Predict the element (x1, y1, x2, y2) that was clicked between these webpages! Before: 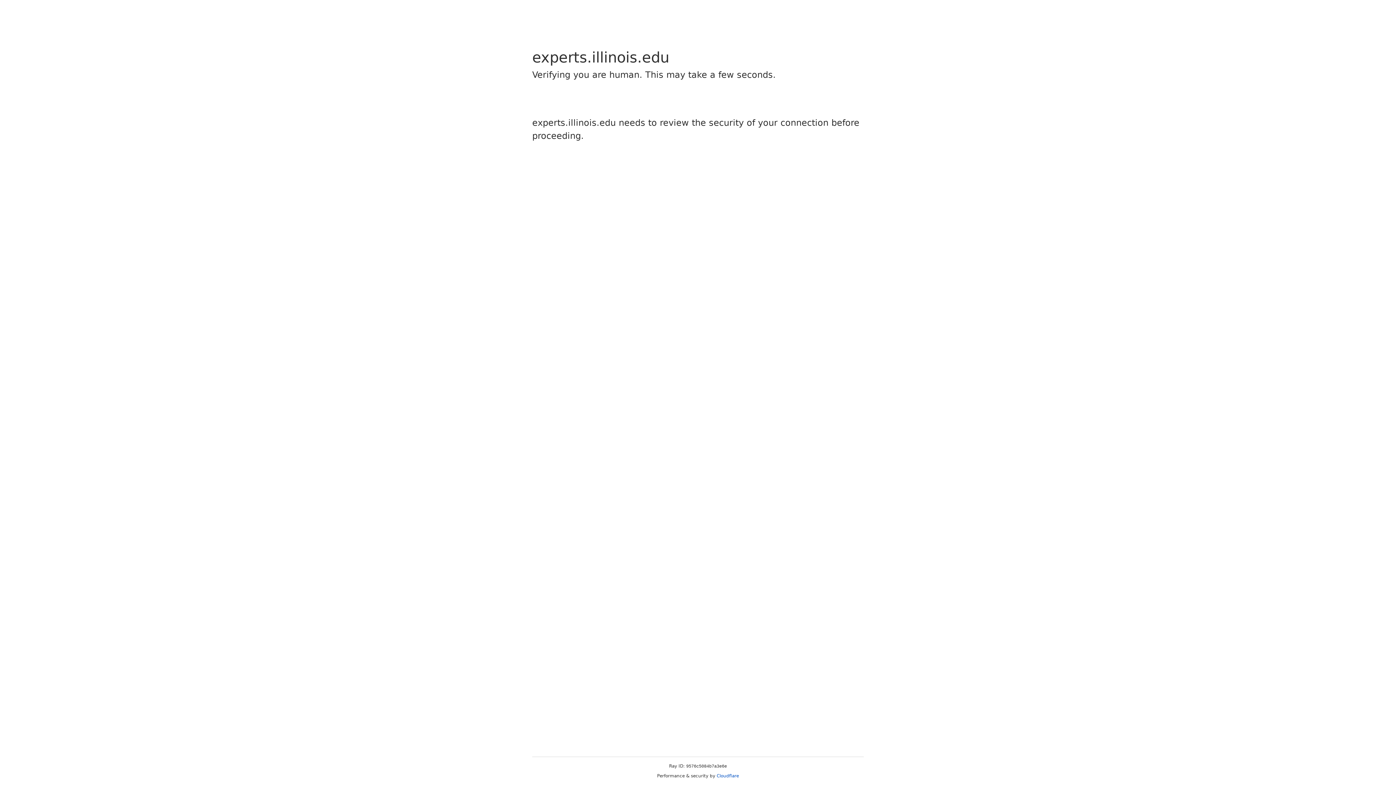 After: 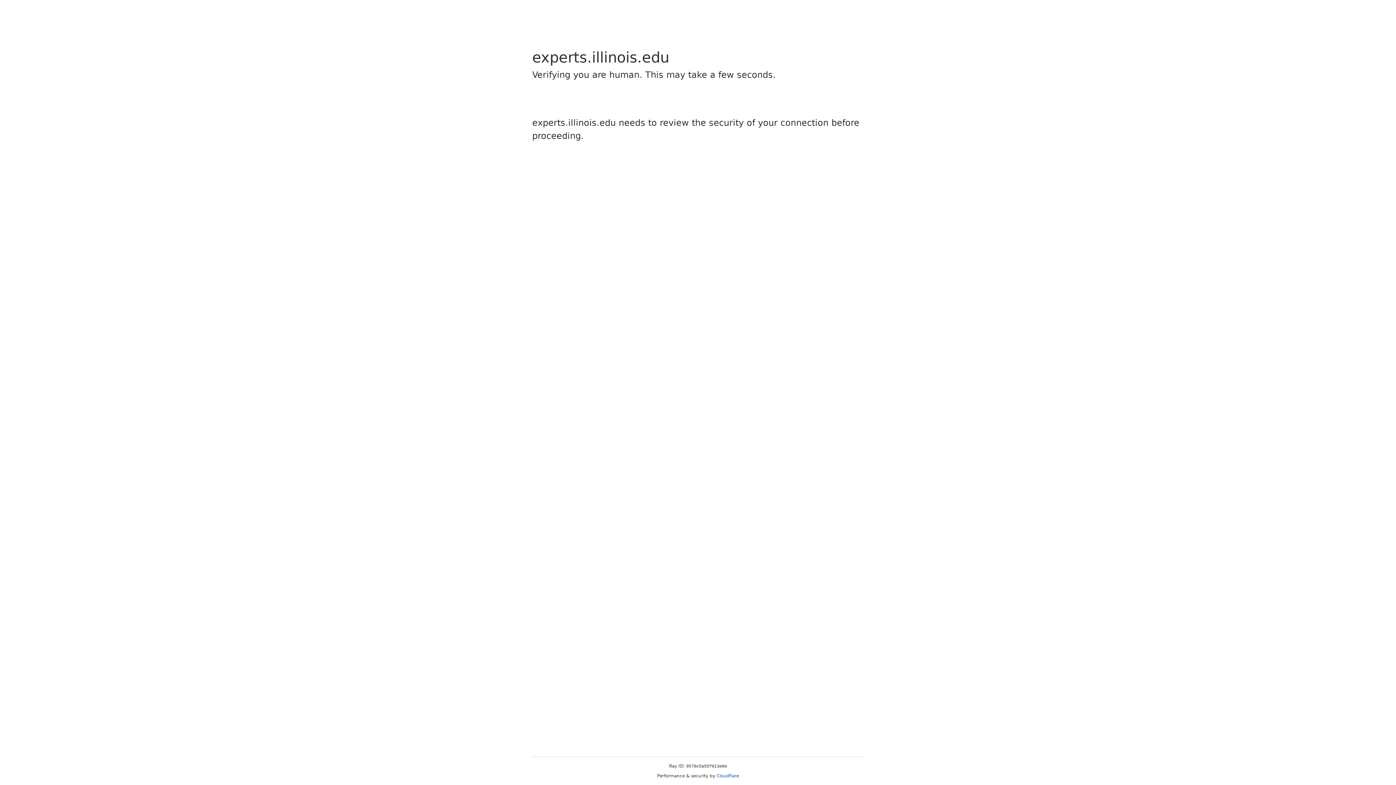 Action: label: Cloudflare bbox: (716, 773, 739, 778)